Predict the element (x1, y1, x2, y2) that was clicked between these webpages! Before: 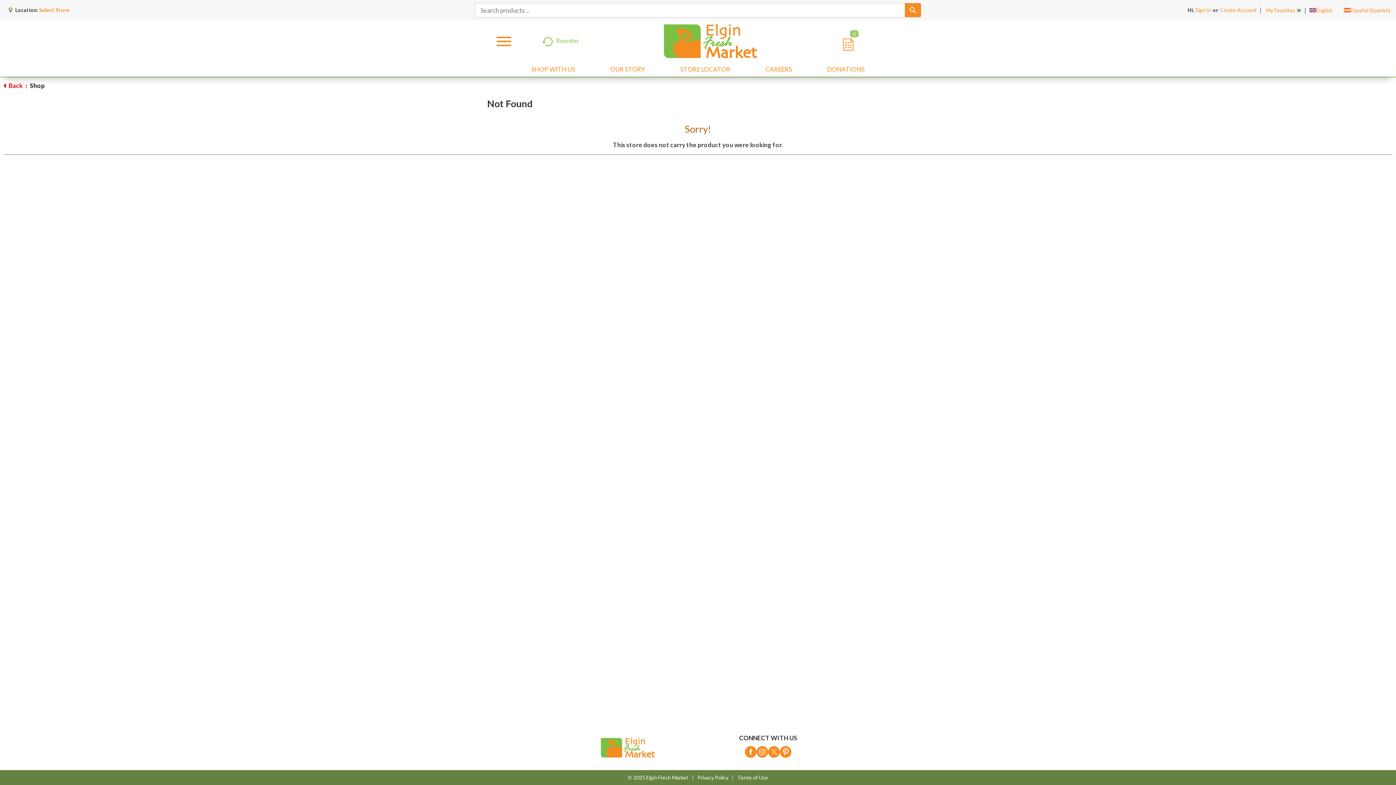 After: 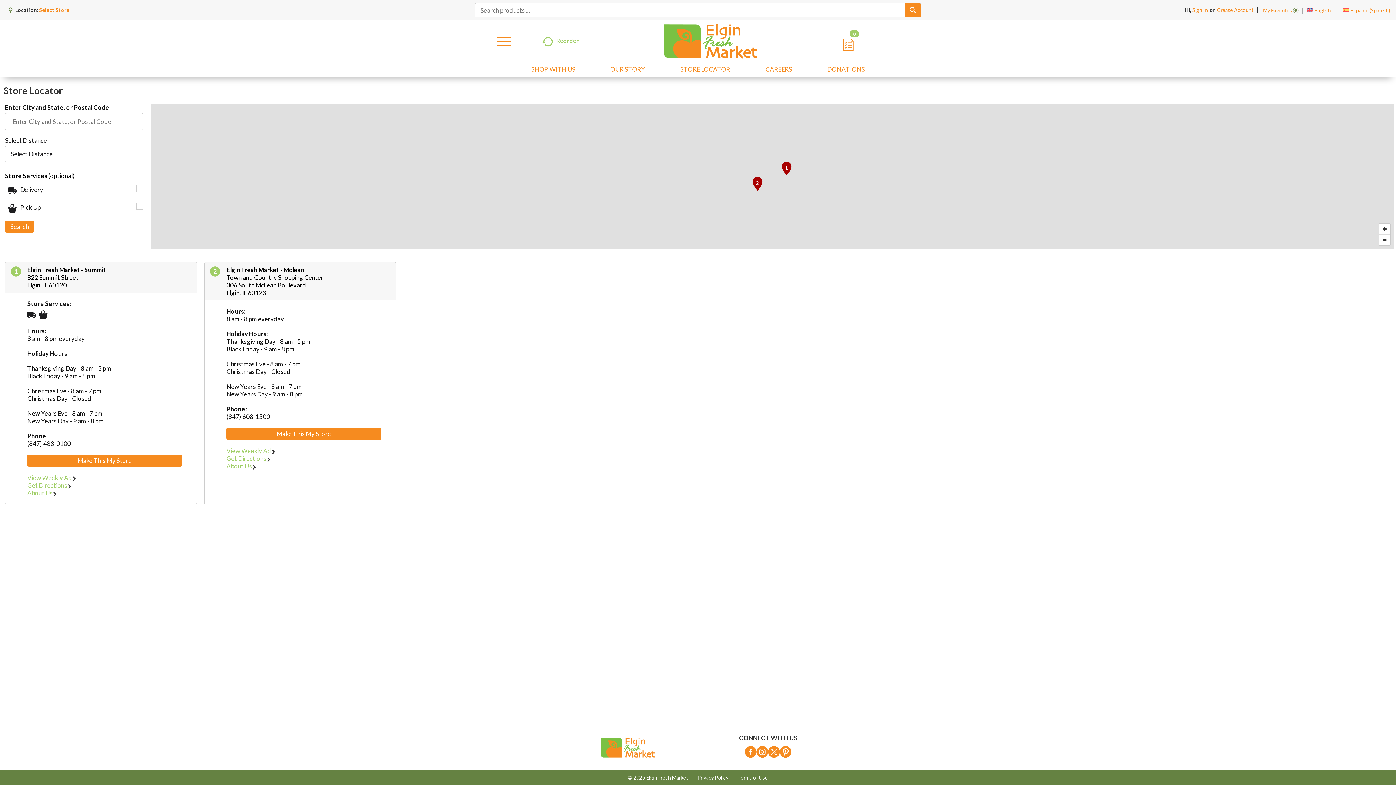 Action: label: Select Store bbox: (39, 6, 70, 13)